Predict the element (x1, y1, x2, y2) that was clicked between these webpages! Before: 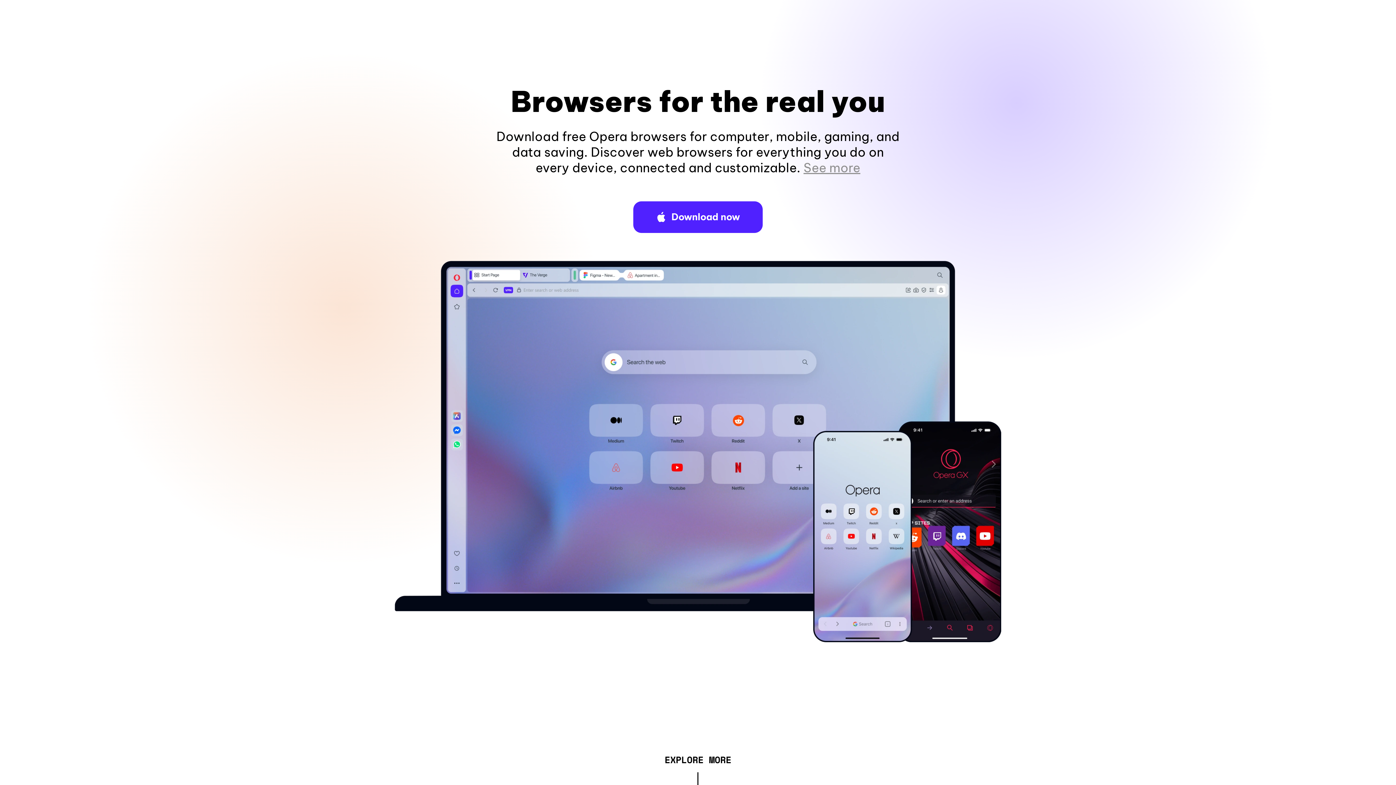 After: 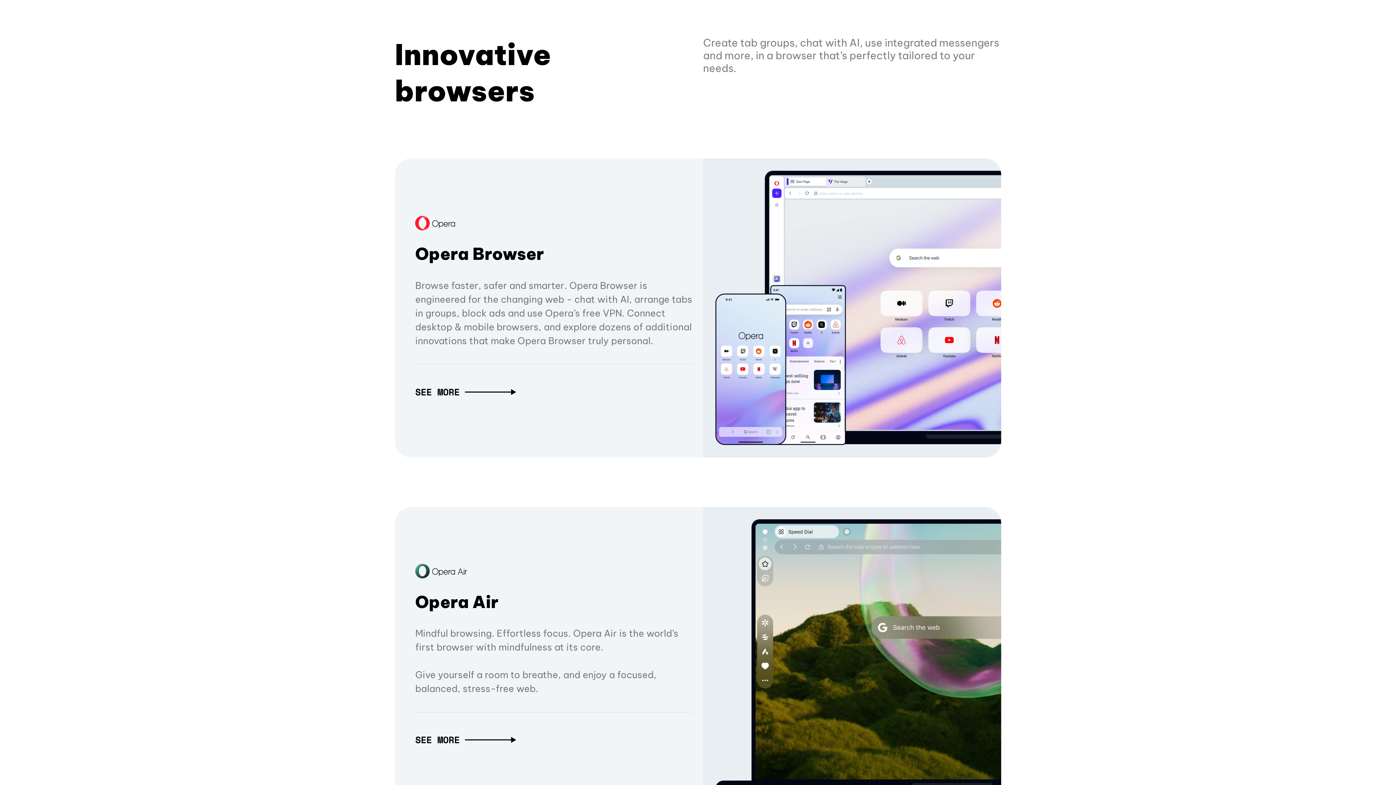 Action: label: EXPLORE MORE bbox: (664, 757, 731, 765)